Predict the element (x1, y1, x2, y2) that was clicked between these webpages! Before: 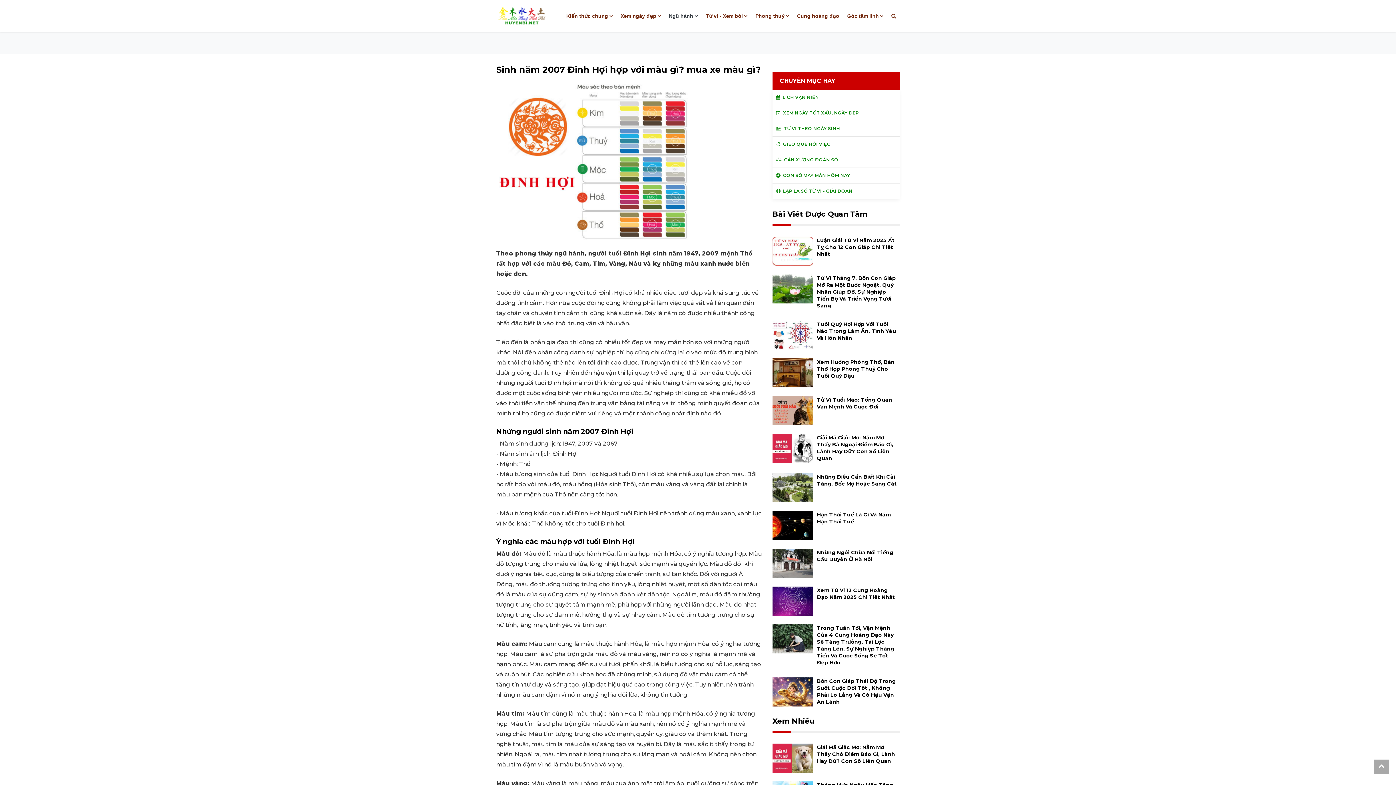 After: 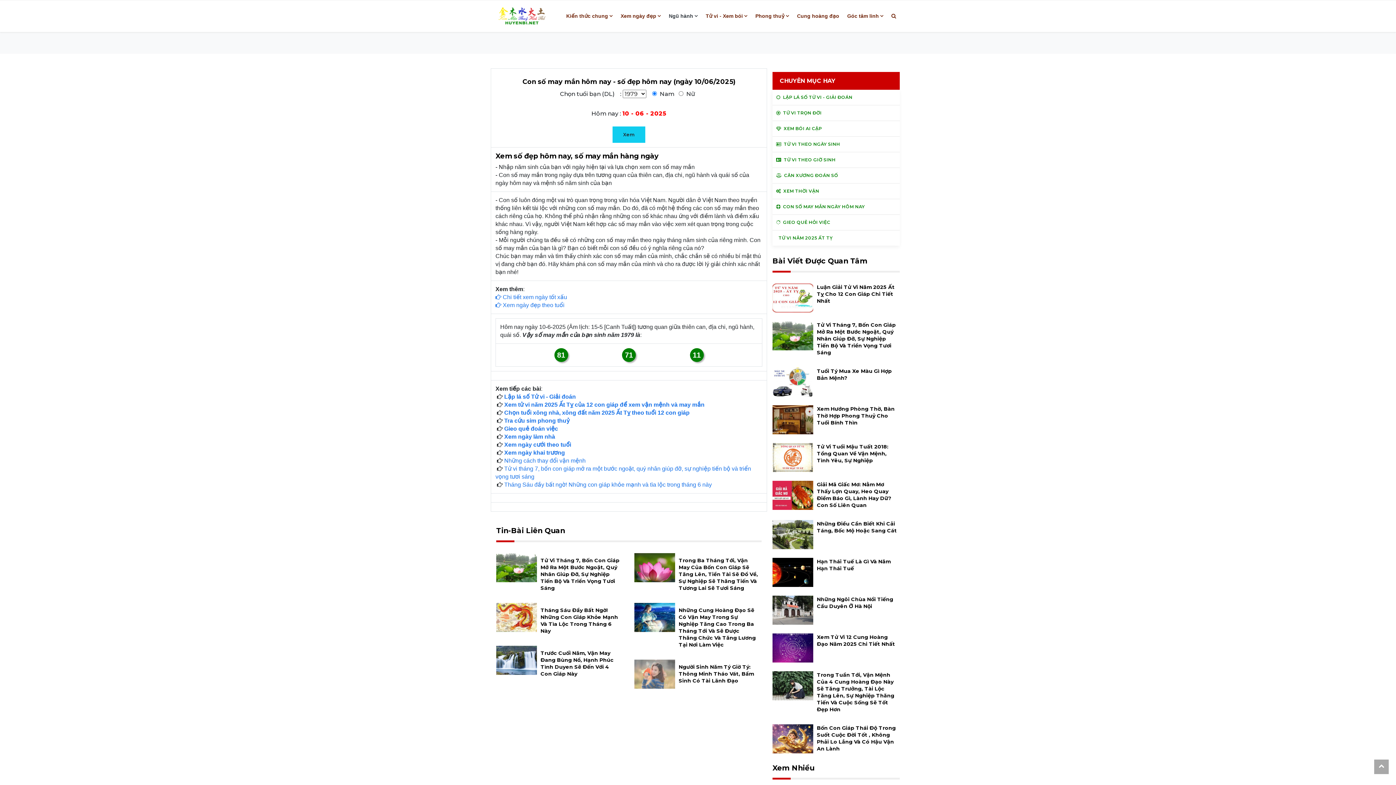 Action: label:   CON SỐ MAY MẮN HÔM NAY bbox: (772, 168, 899, 183)